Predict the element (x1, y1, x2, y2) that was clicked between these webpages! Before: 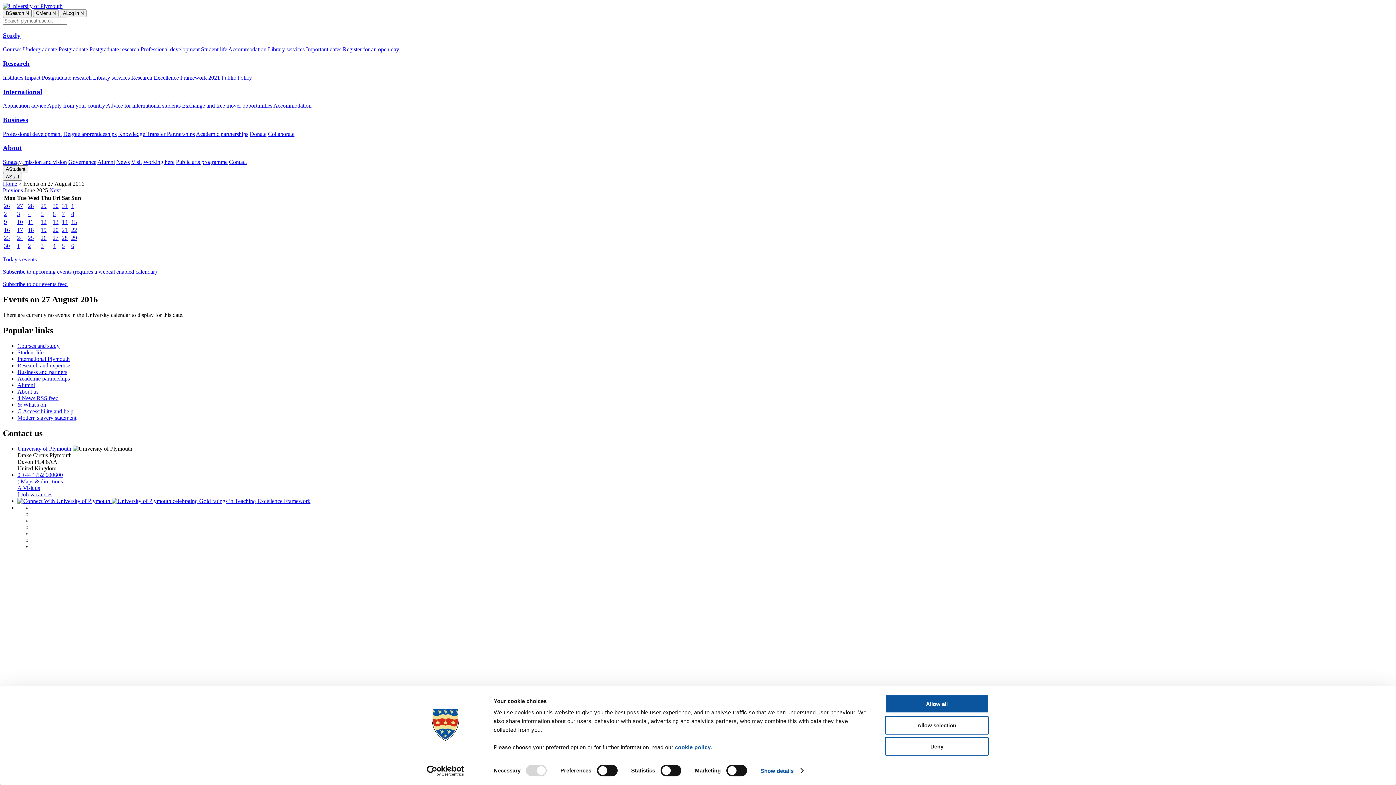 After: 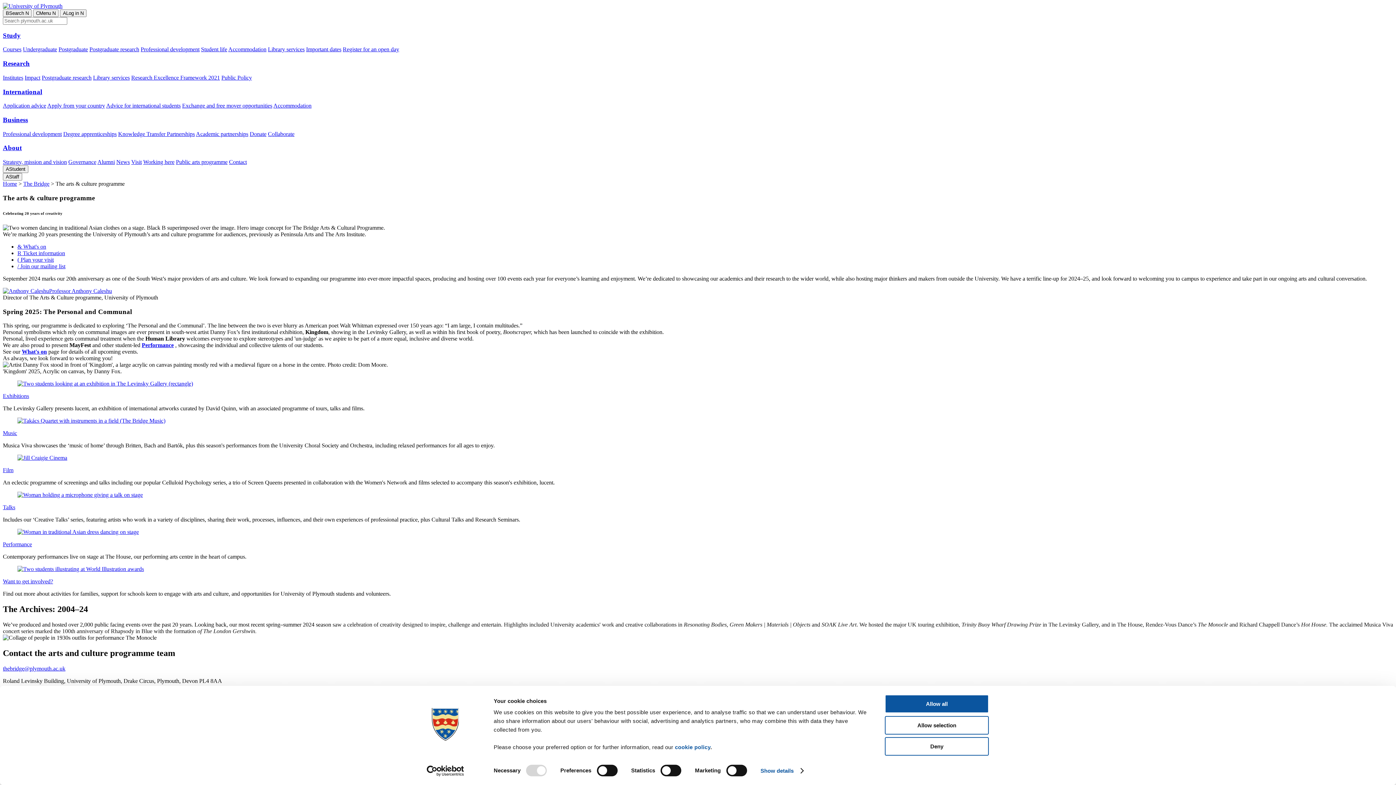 Action: bbox: (176, 158, 227, 165) label: Public arts programme